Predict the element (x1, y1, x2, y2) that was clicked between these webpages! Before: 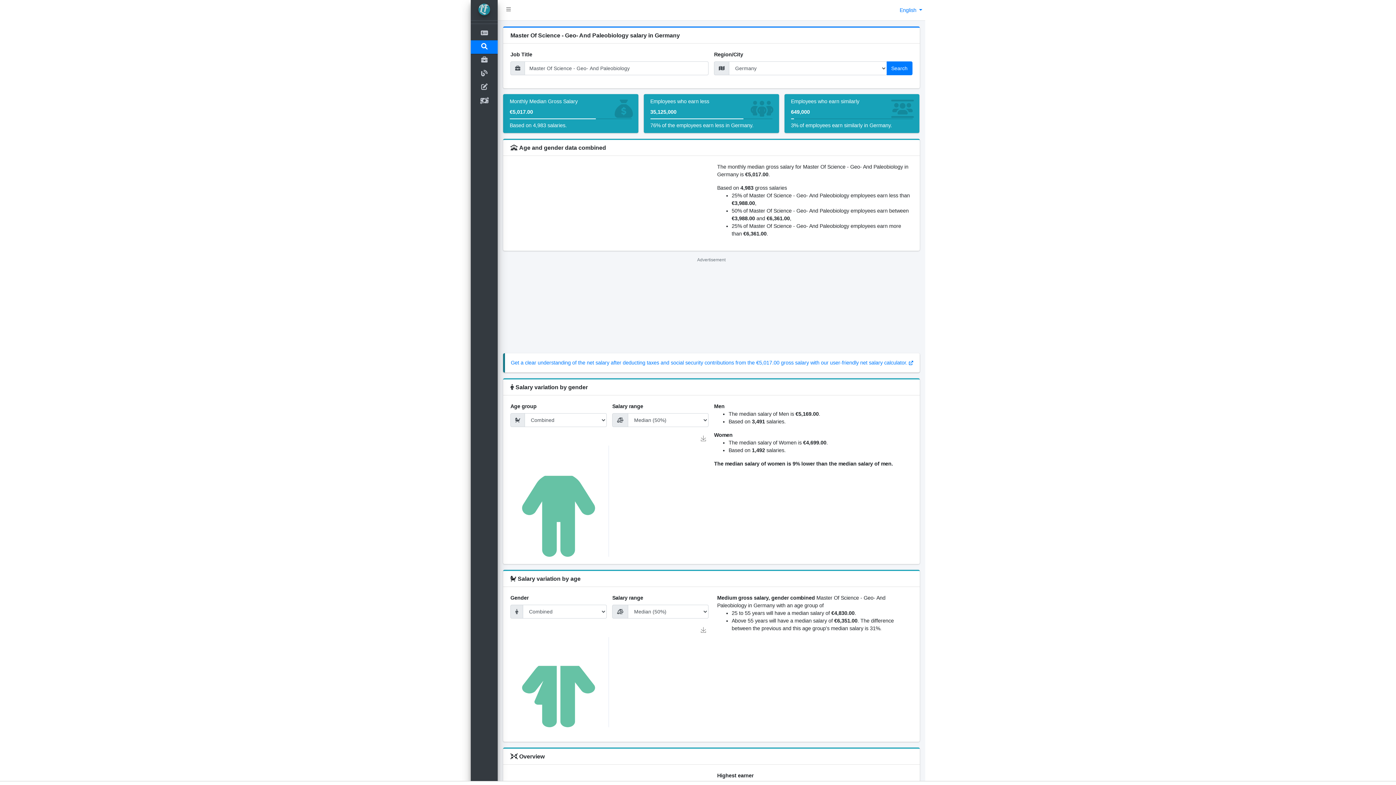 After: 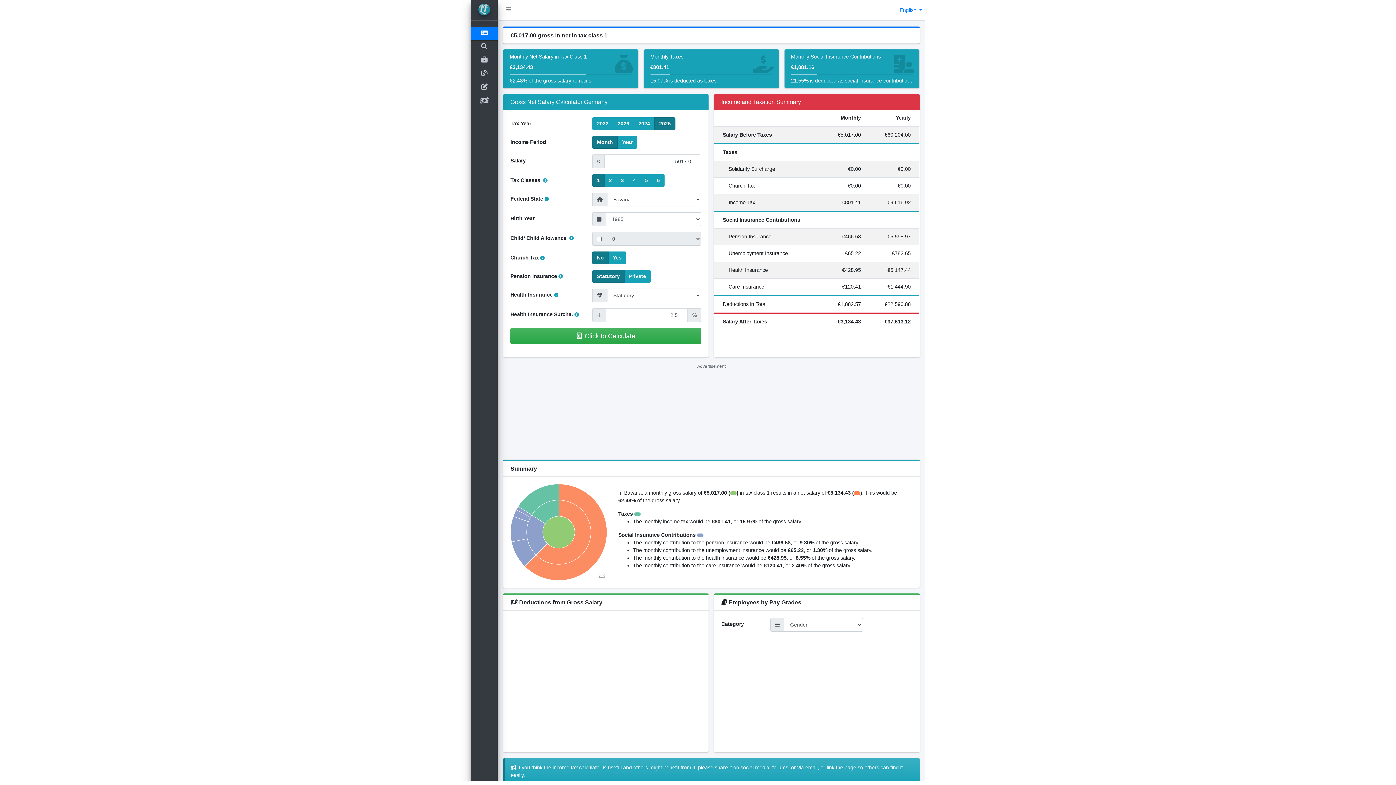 Action: bbox: (503, 353, 919, 372) label: Get a clear understanding of the net salary after deducting taxes and social security contributions from the €5,017.00 gross salary with our user-friendly net salary calculator. 